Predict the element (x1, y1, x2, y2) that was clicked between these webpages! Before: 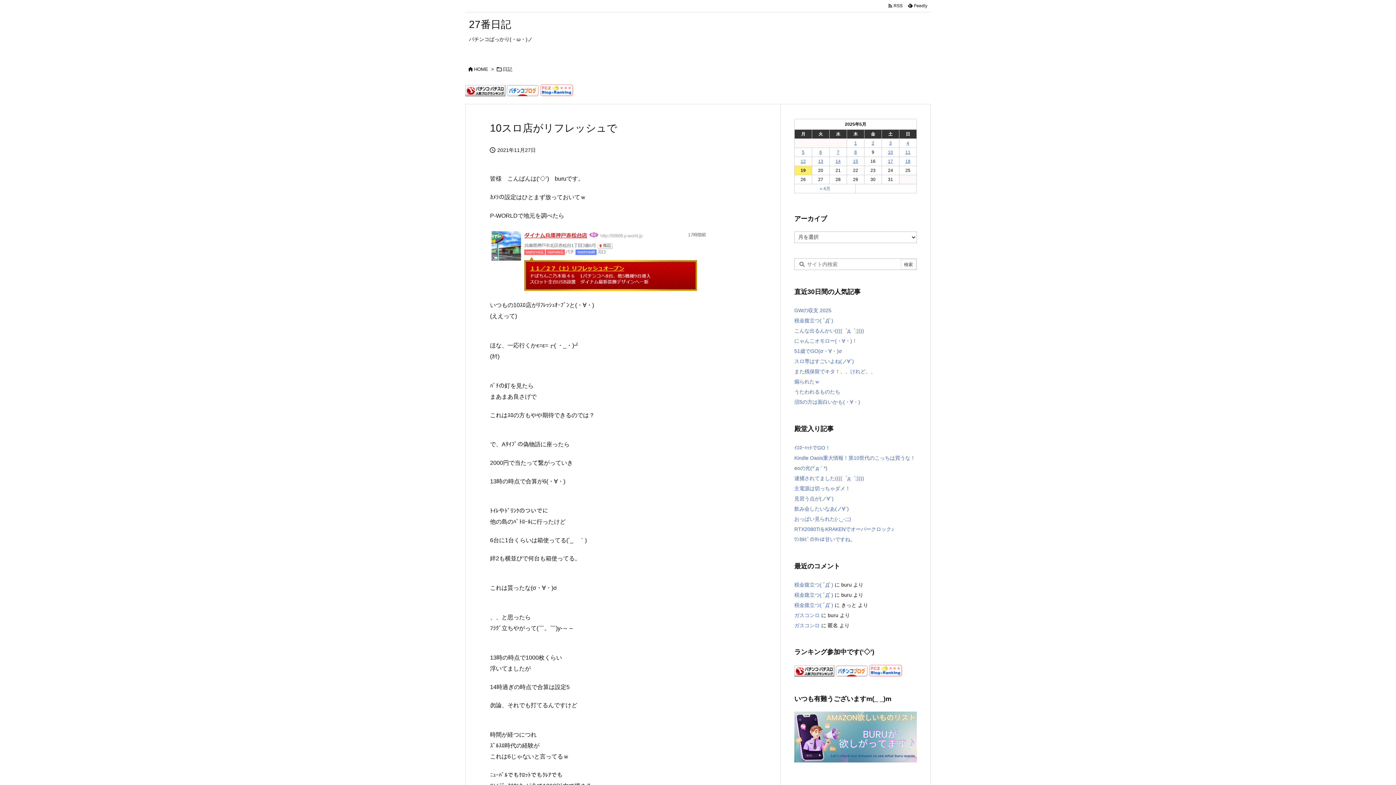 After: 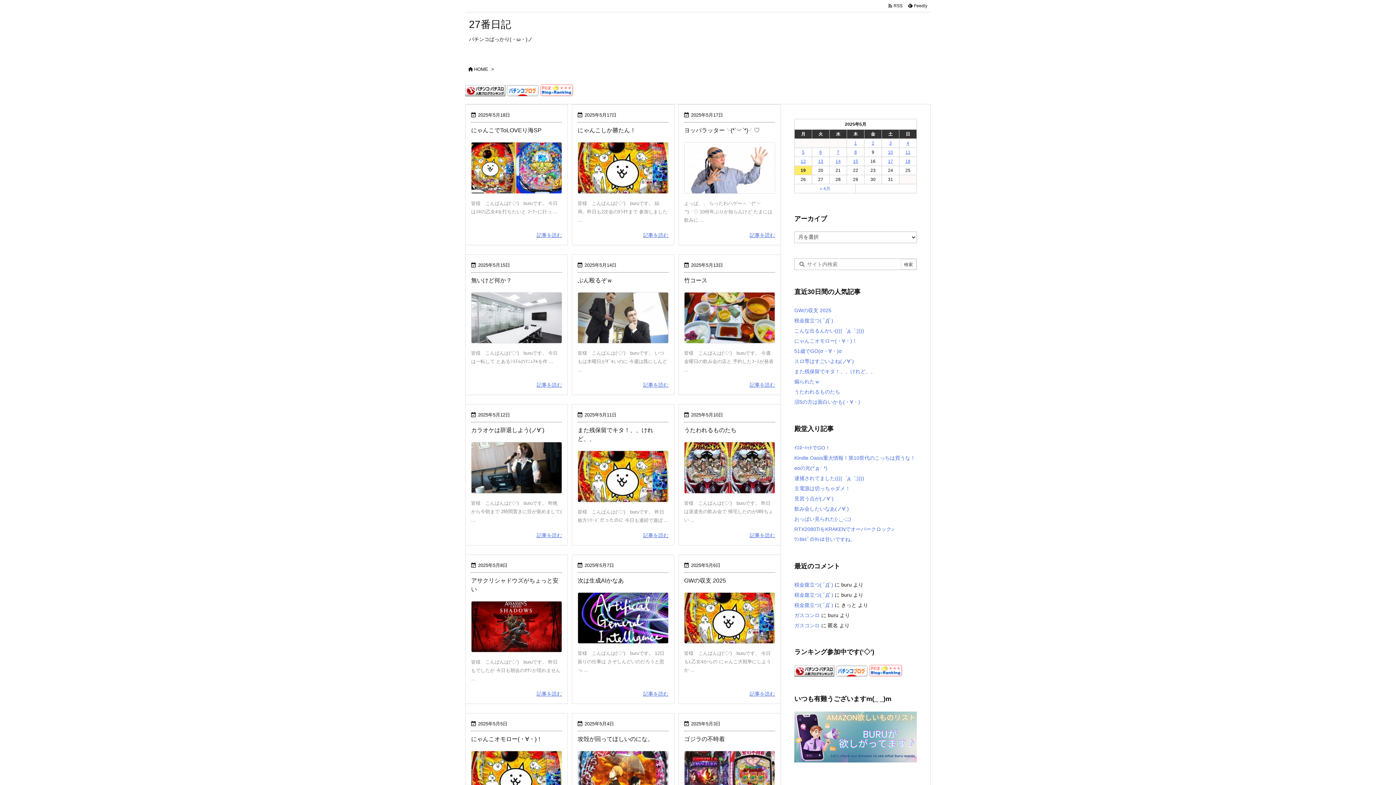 Action: label: 27番日記 bbox: (469, 18, 511, 30)